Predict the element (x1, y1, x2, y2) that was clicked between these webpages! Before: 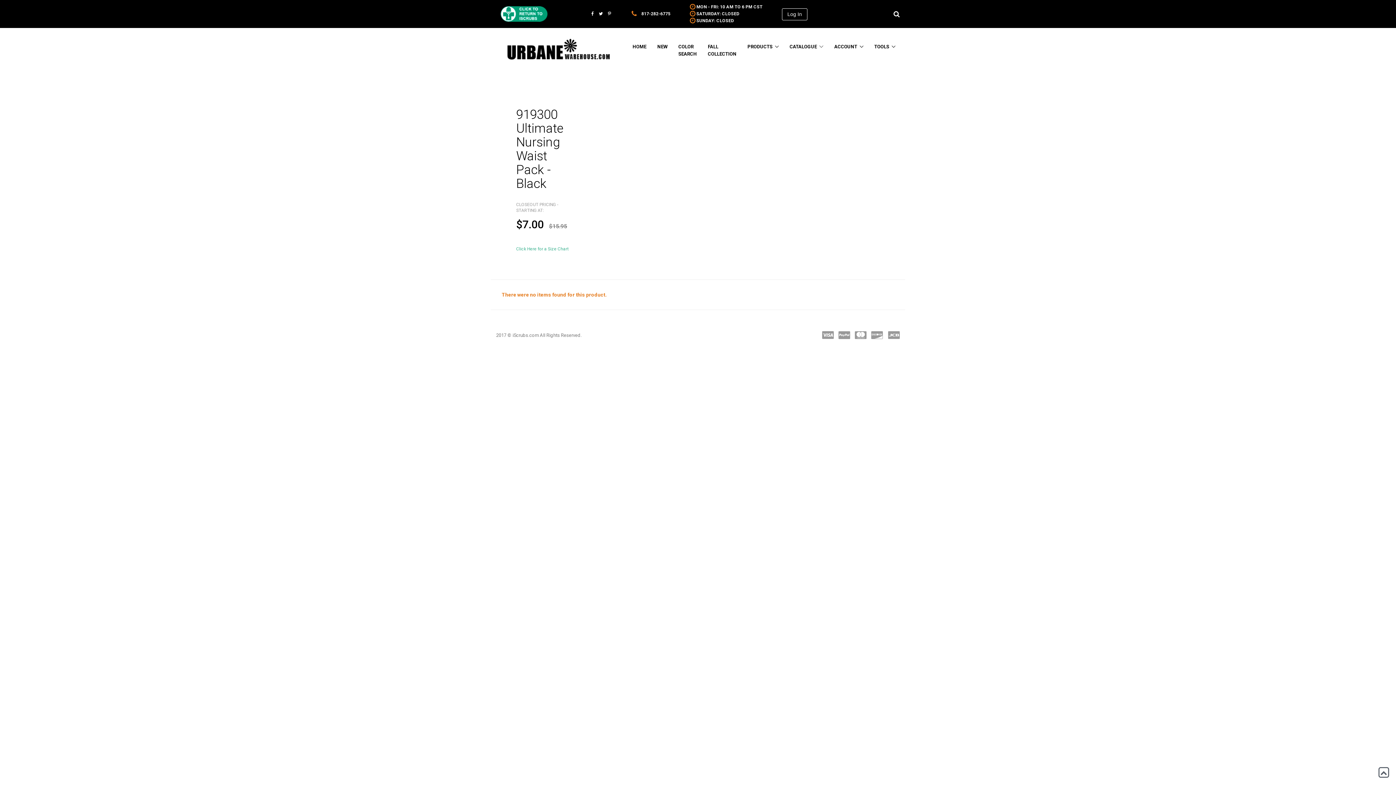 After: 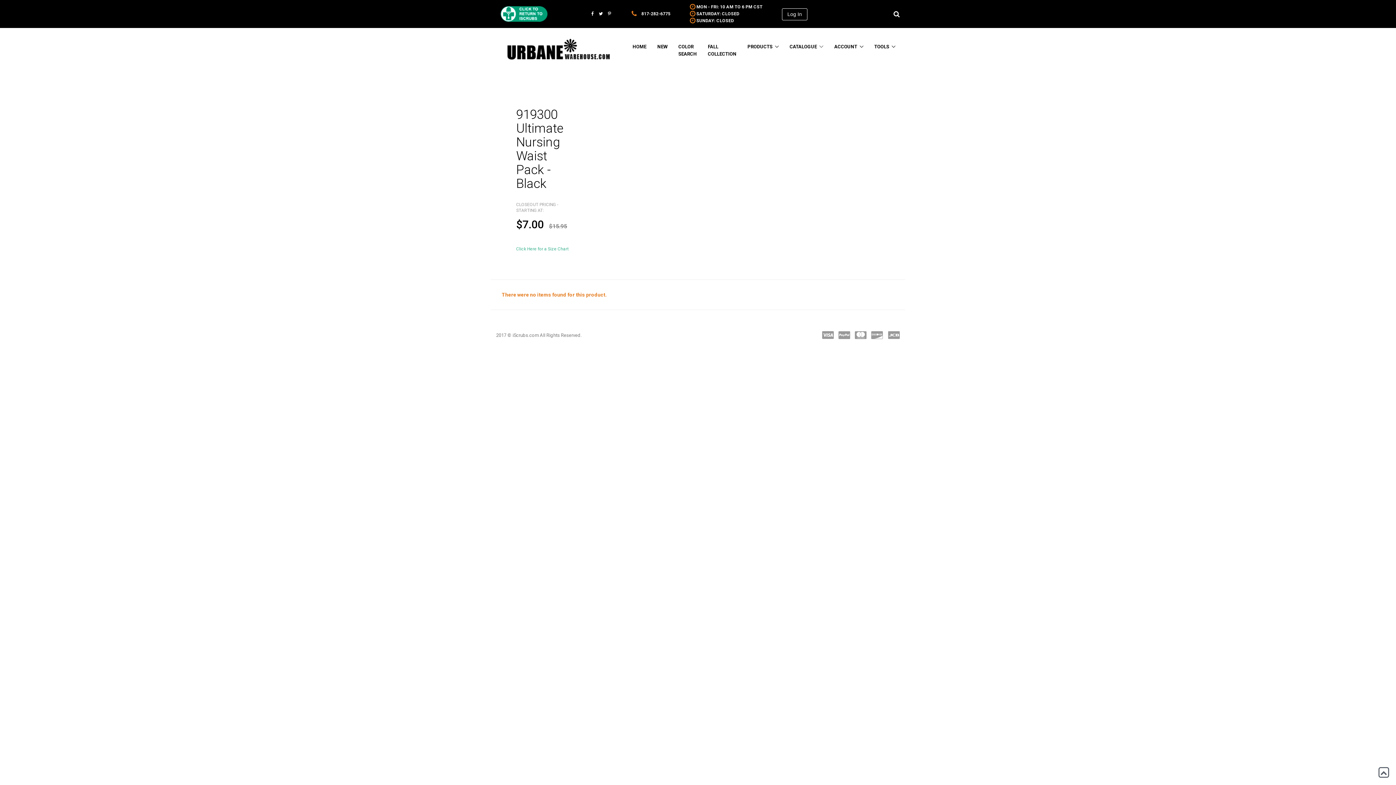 Action: bbox: (1377, 766, 1390, 780)